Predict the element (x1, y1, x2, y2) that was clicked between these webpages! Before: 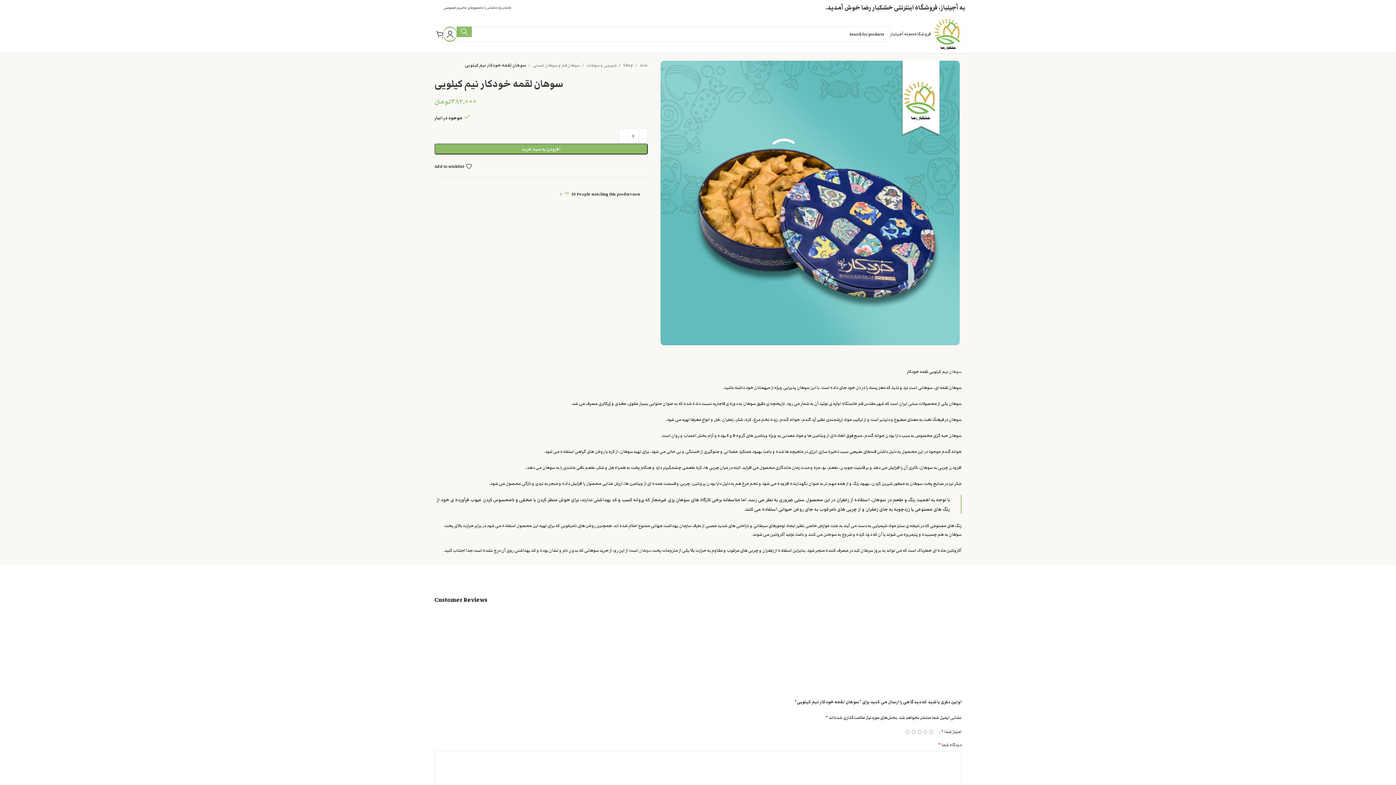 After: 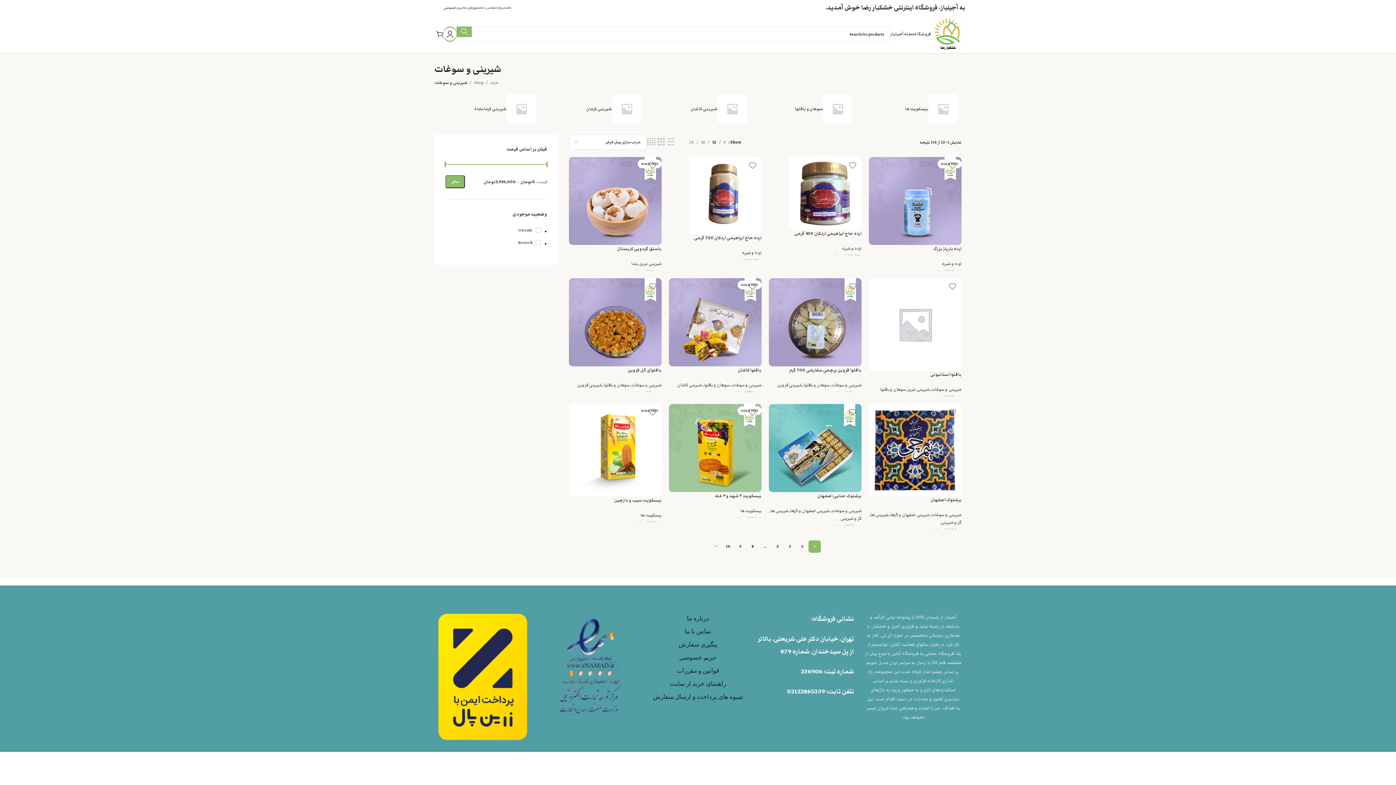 Action: bbox: (582, 60, 616, 69) label: شیرینی و سوغات 